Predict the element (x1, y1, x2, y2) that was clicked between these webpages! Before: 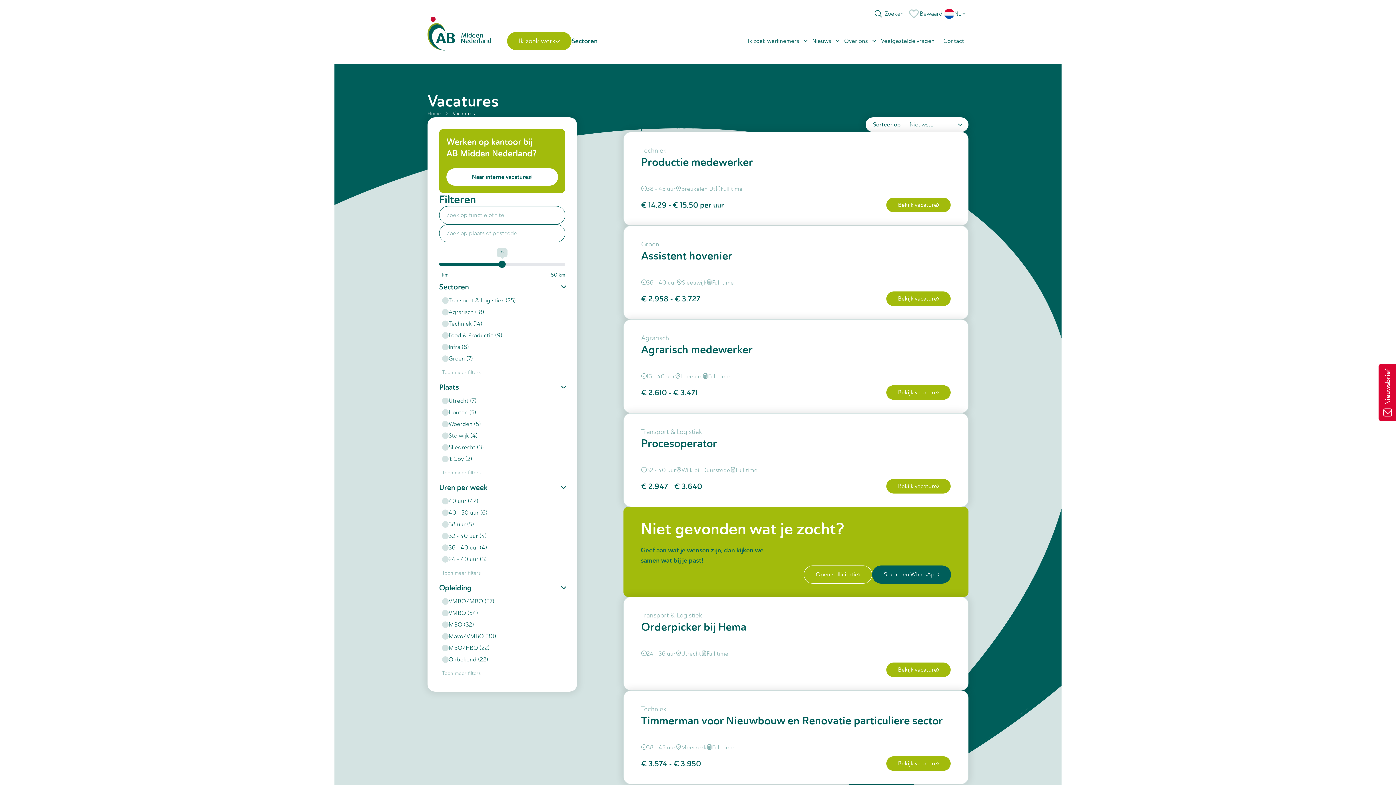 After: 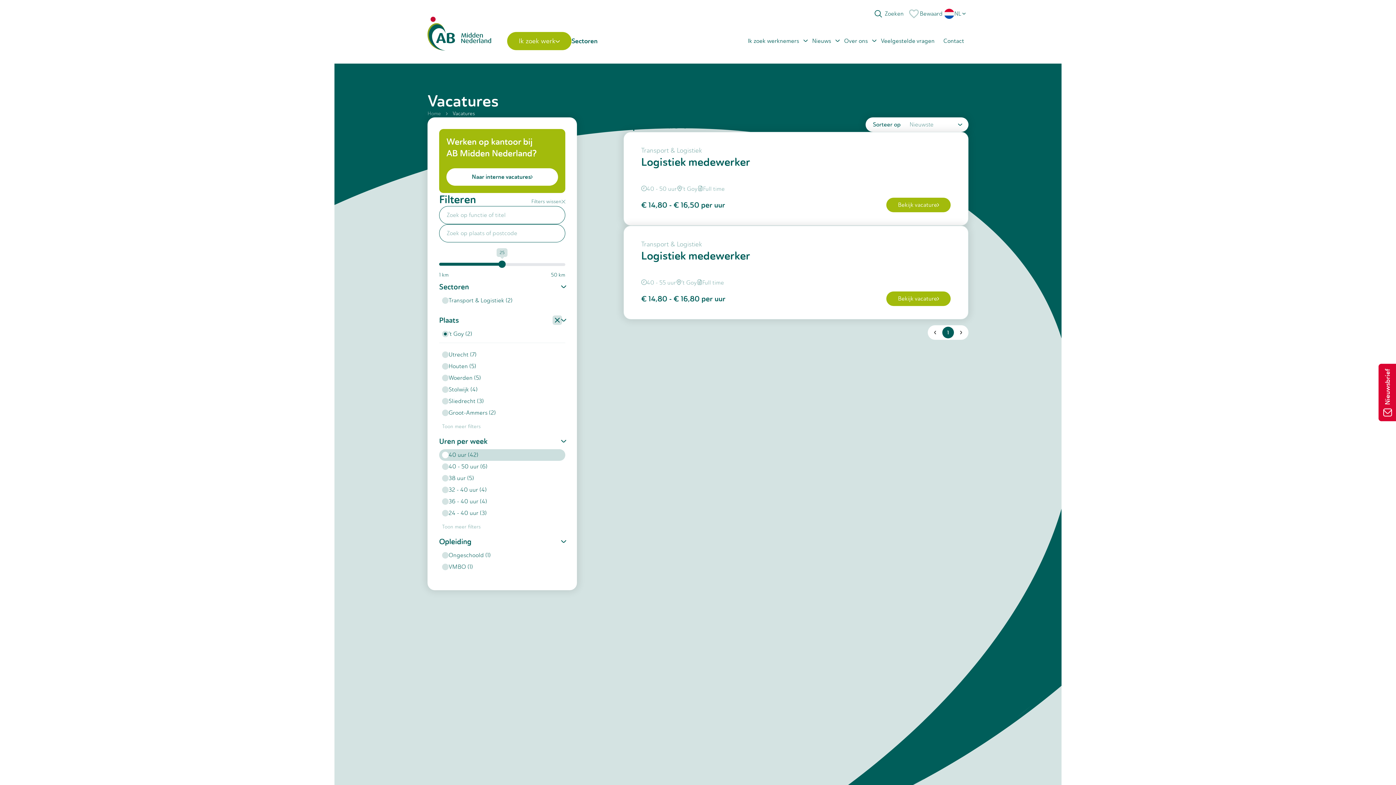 Action: label: 't Goy (2) bbox: (439, 453, 565, 465)